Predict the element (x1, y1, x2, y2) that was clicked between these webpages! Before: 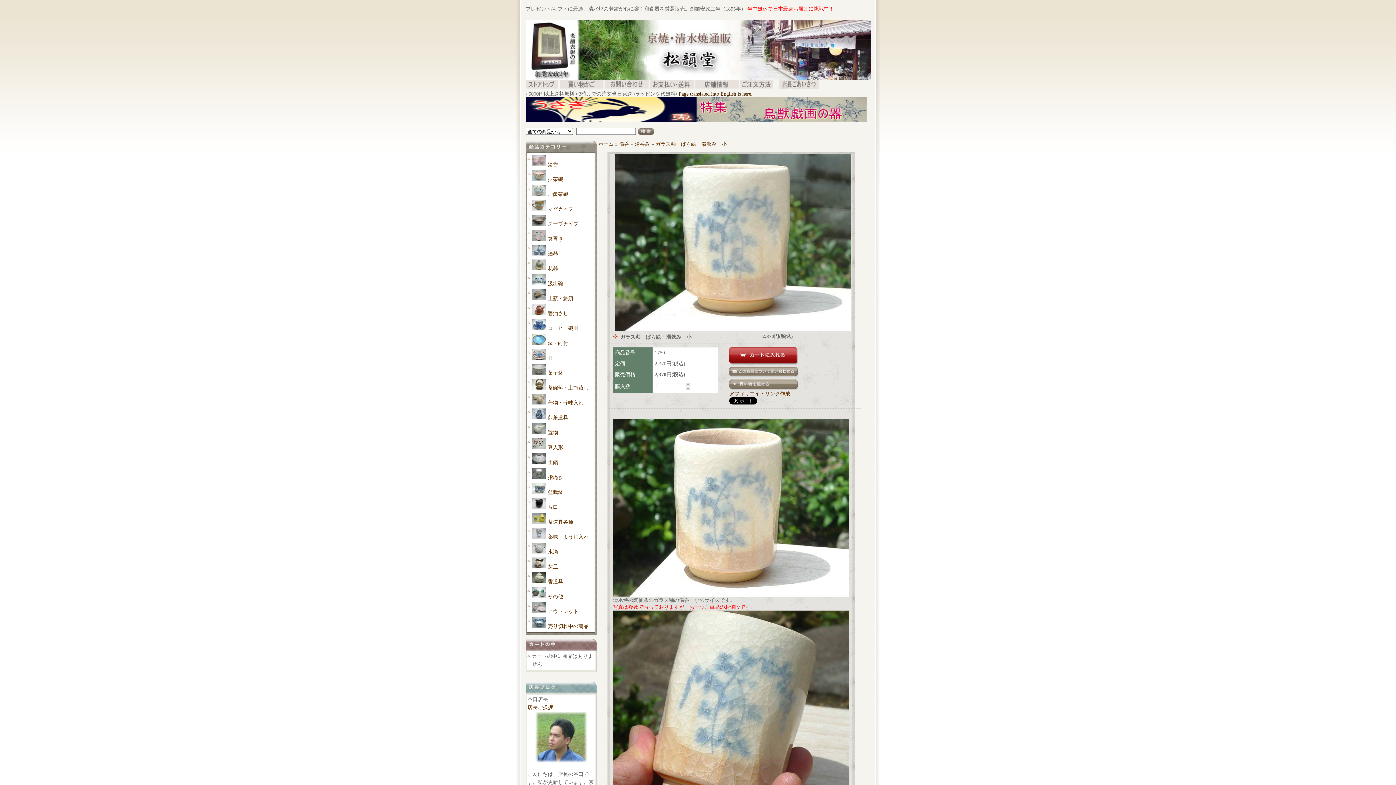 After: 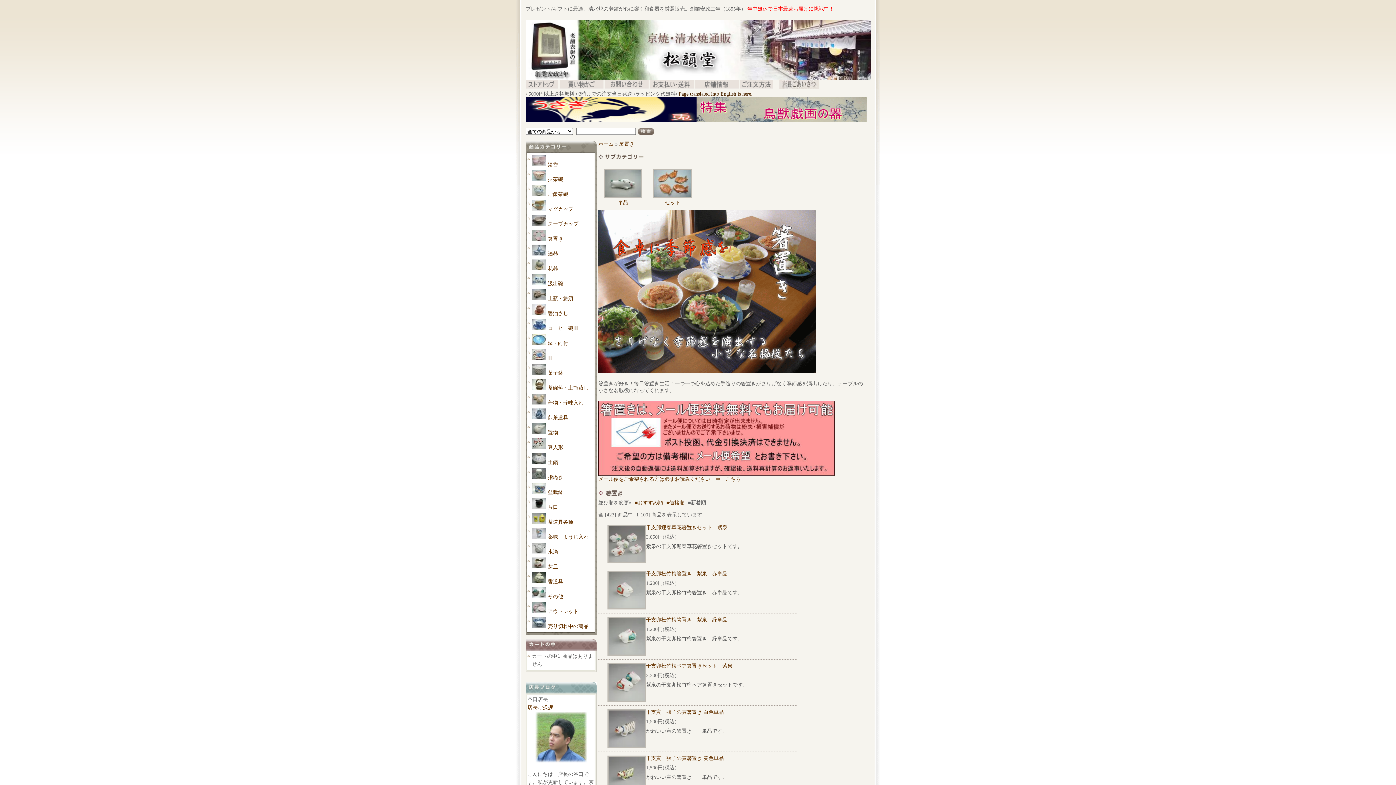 Action: bbox: (532, 236, 546, 241)